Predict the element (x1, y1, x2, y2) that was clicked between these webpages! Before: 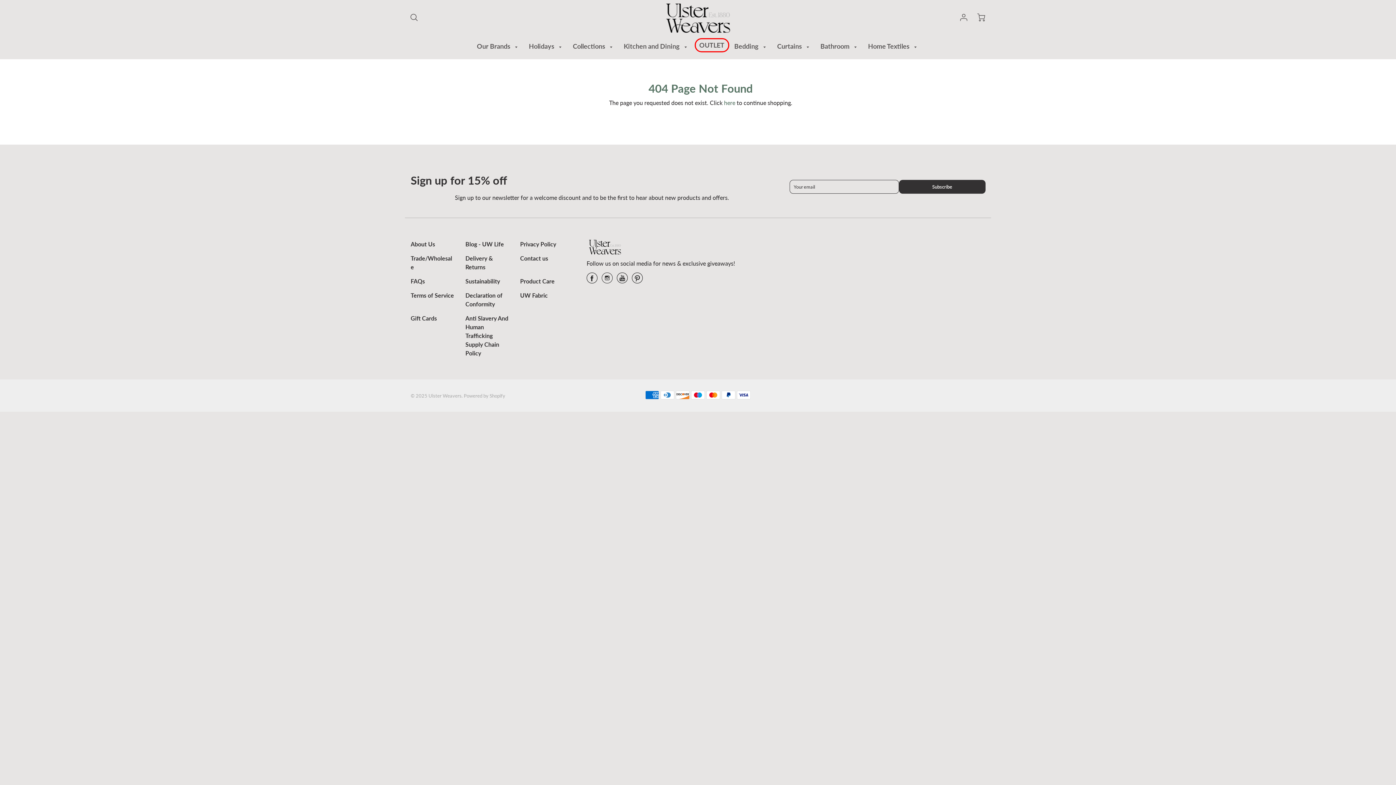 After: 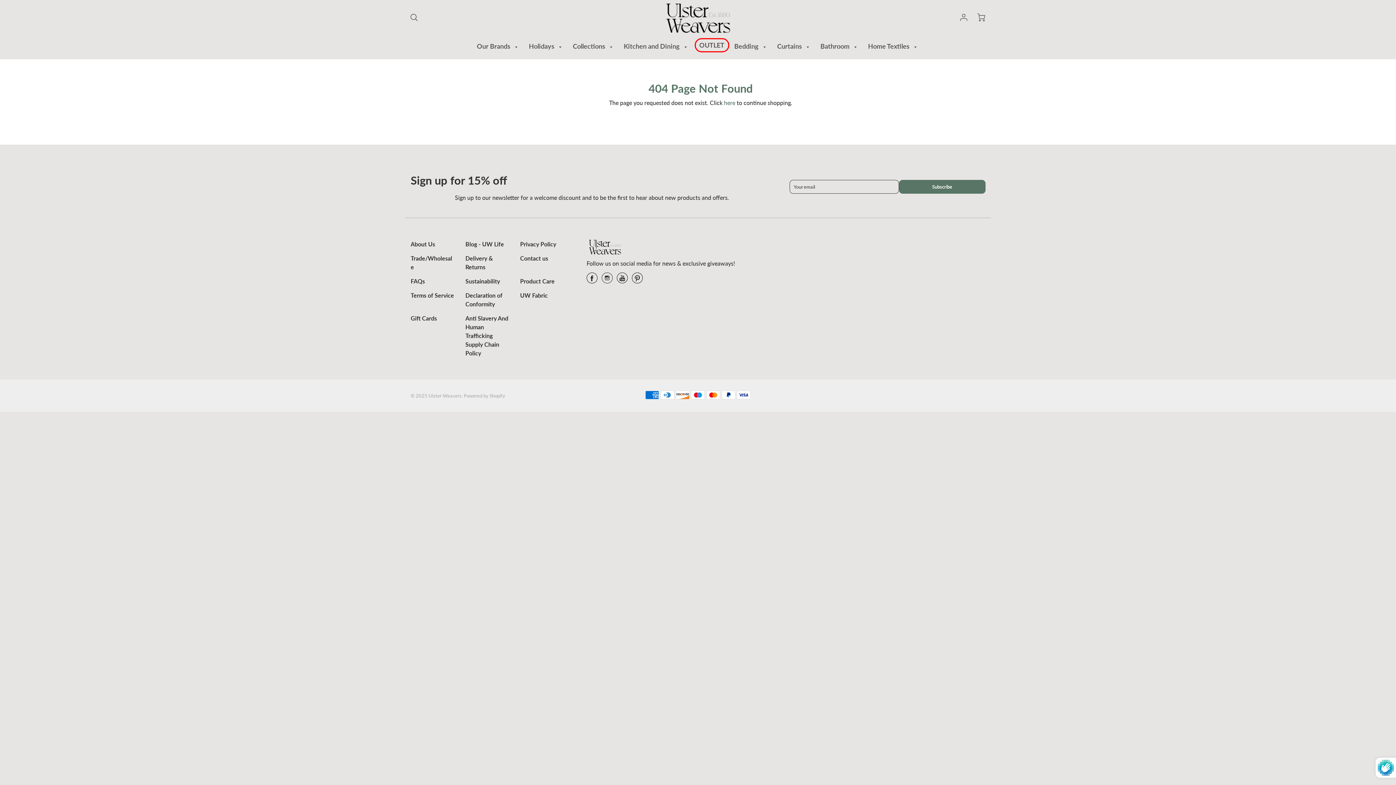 Action: bbox: (899, 179, 985, 193) label: Subscribe